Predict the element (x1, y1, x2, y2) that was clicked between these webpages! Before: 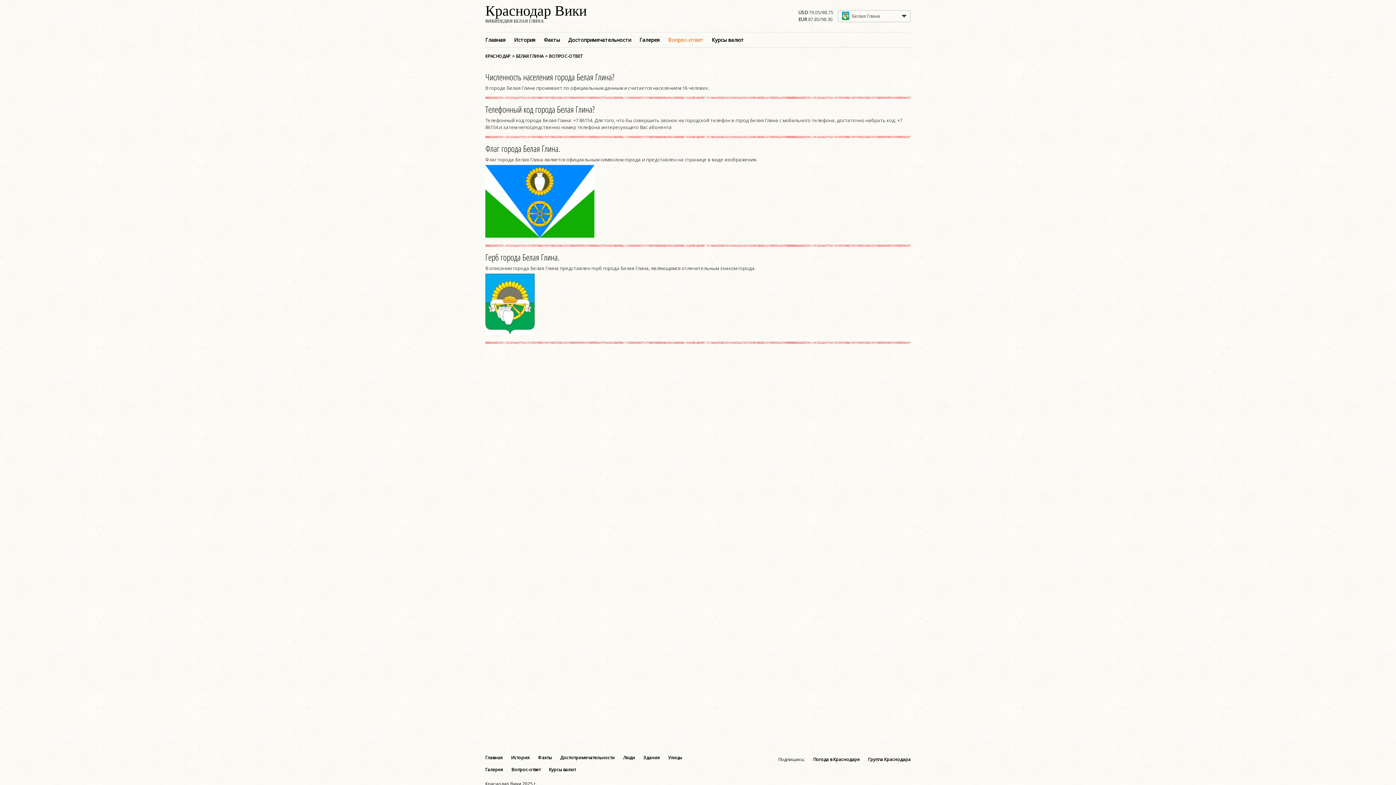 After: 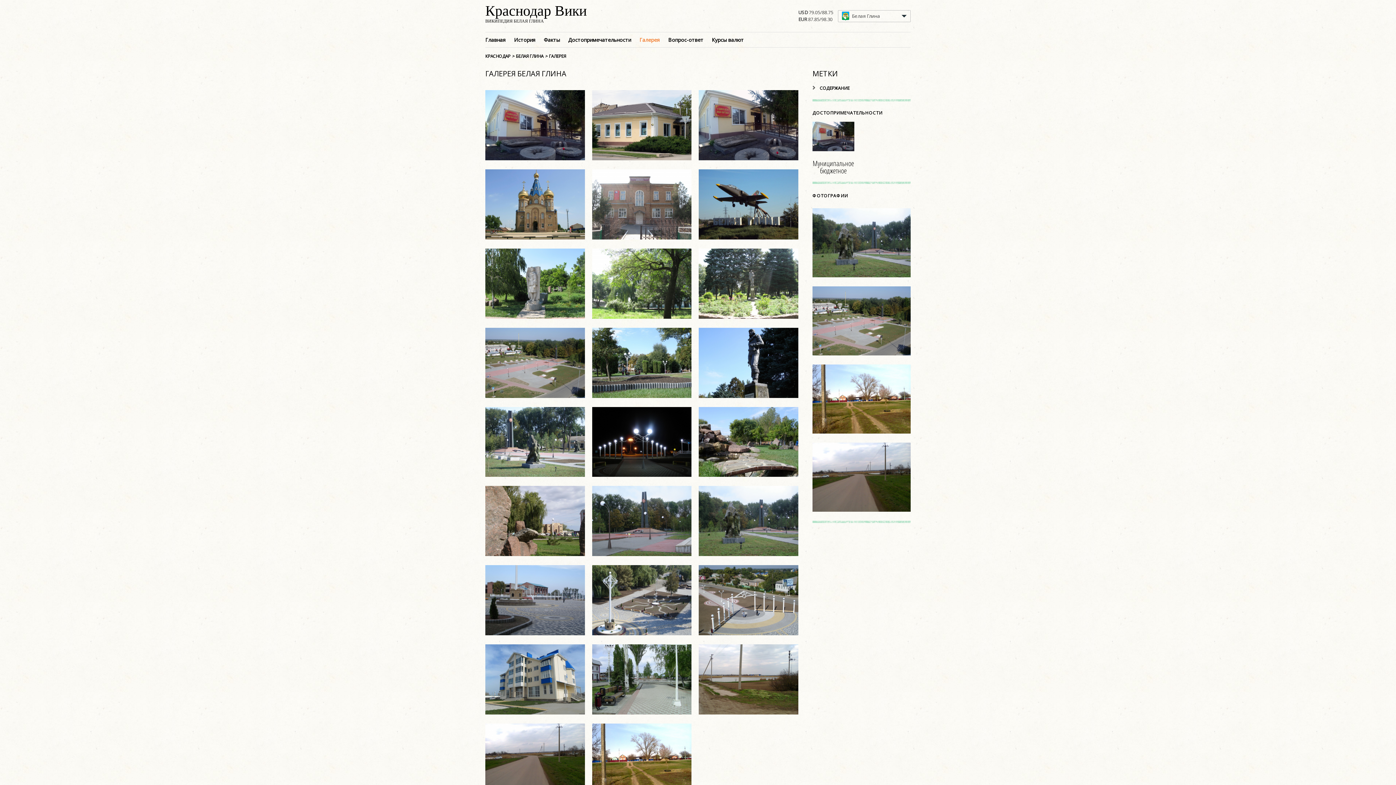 Action: label: Галерея bbox: (639, 34, 660, 45)